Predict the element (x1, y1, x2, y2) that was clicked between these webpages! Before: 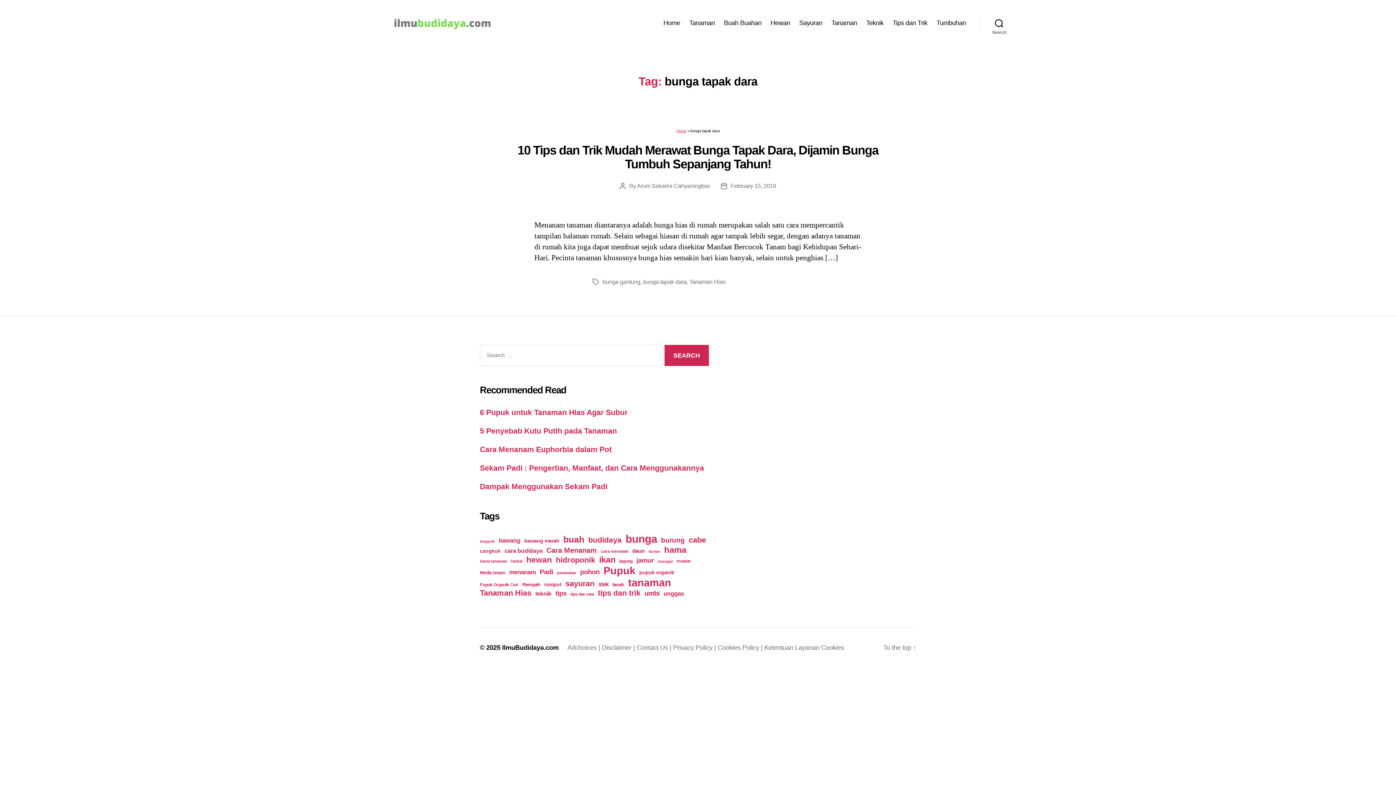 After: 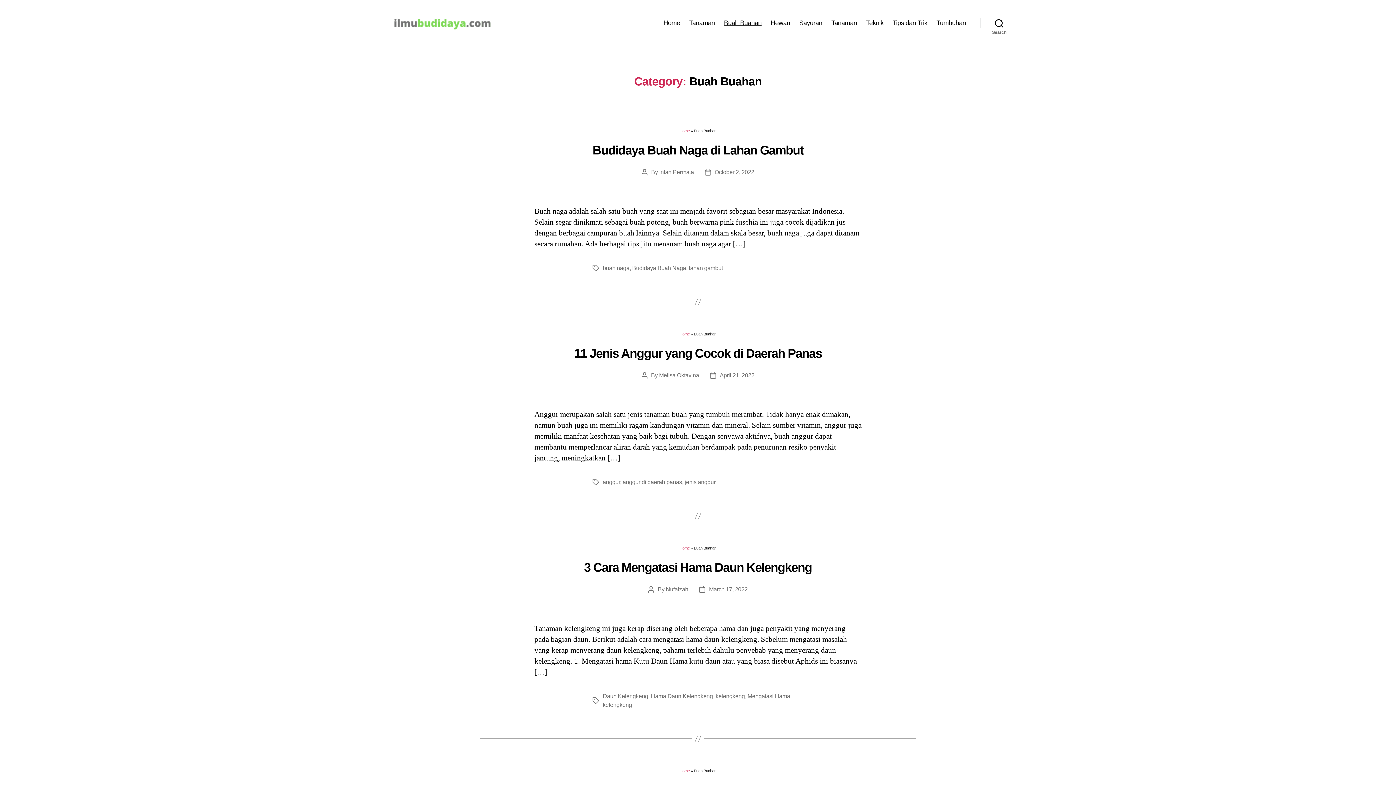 Action: label: Buah Buahan bbox: (724, 19, 761, 26)